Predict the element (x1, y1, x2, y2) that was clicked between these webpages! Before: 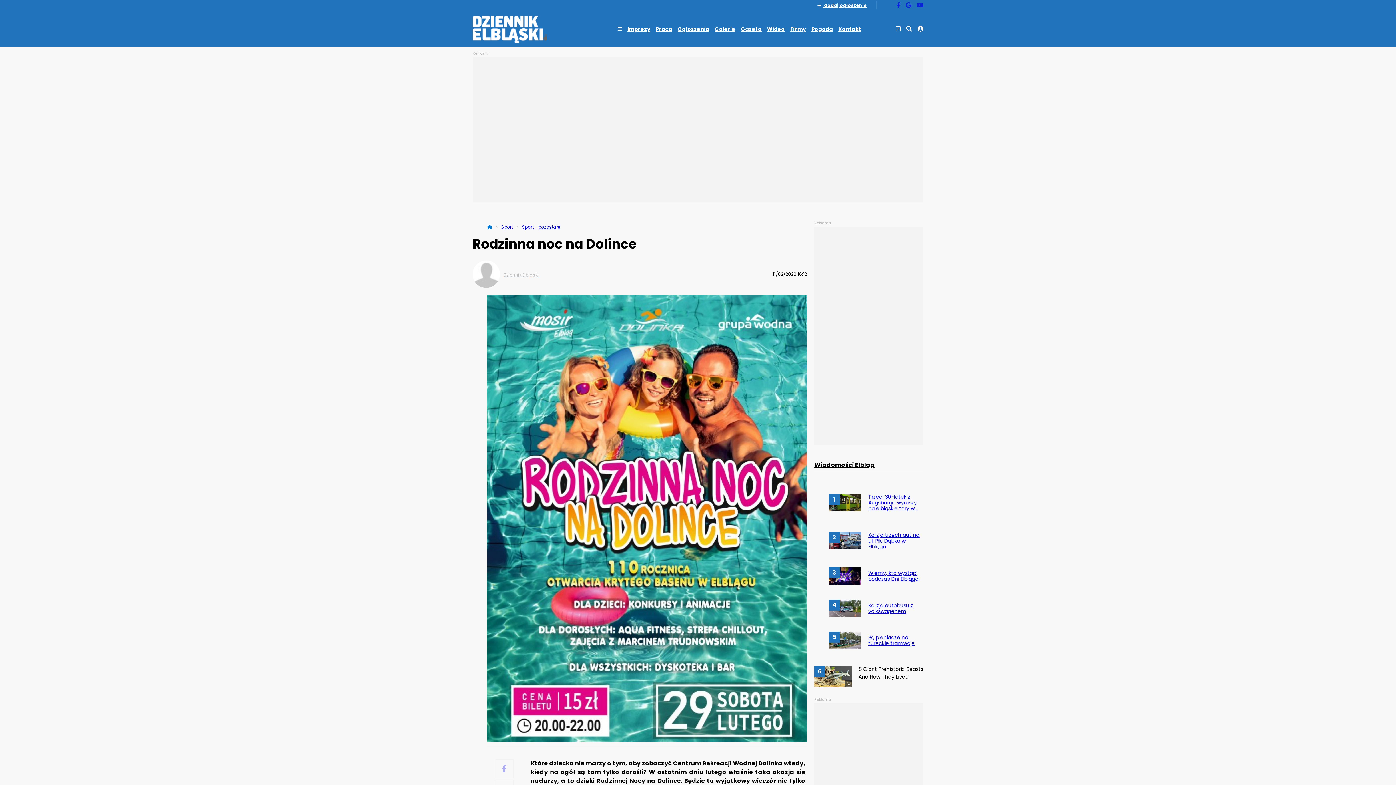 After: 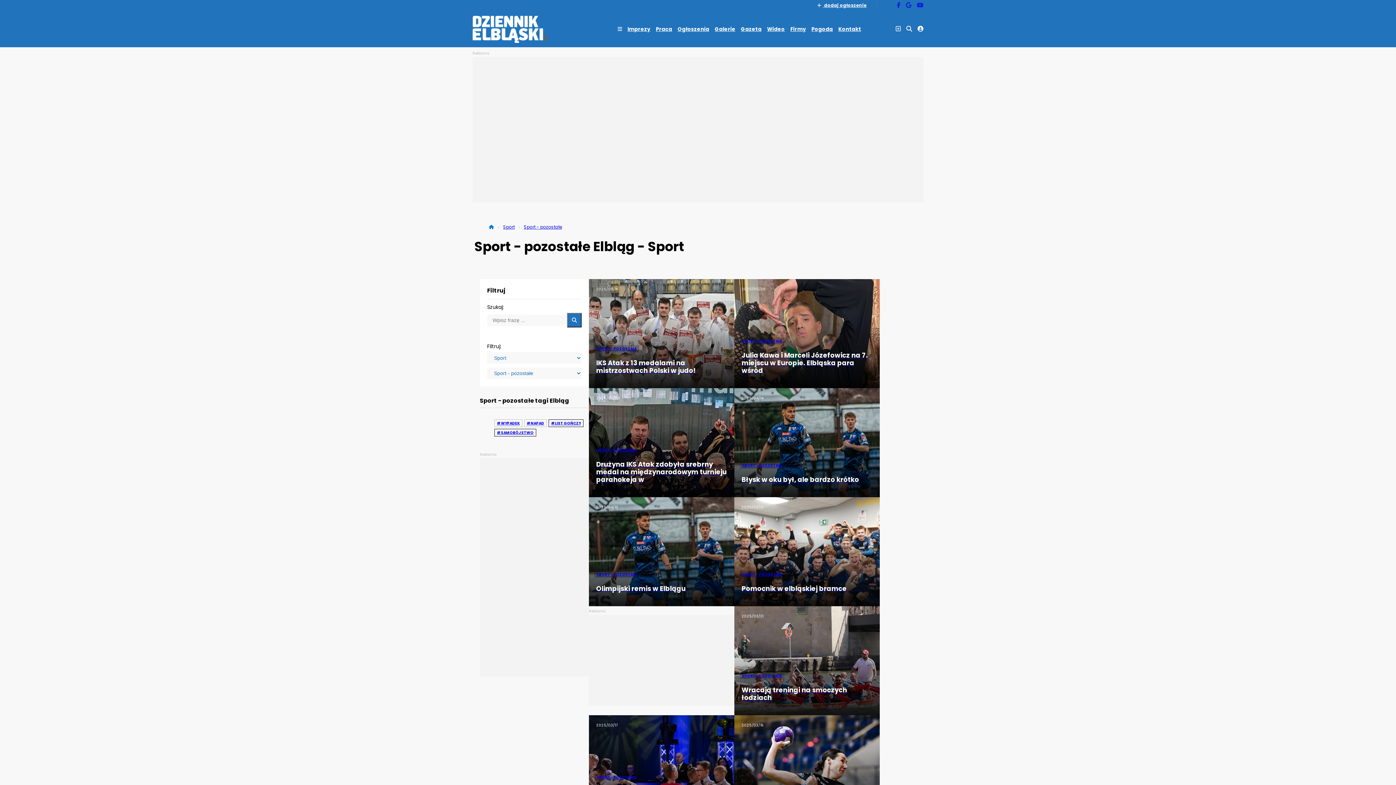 Action: bbox: (522, 224, 560, 230) label: Sport - pozostałe